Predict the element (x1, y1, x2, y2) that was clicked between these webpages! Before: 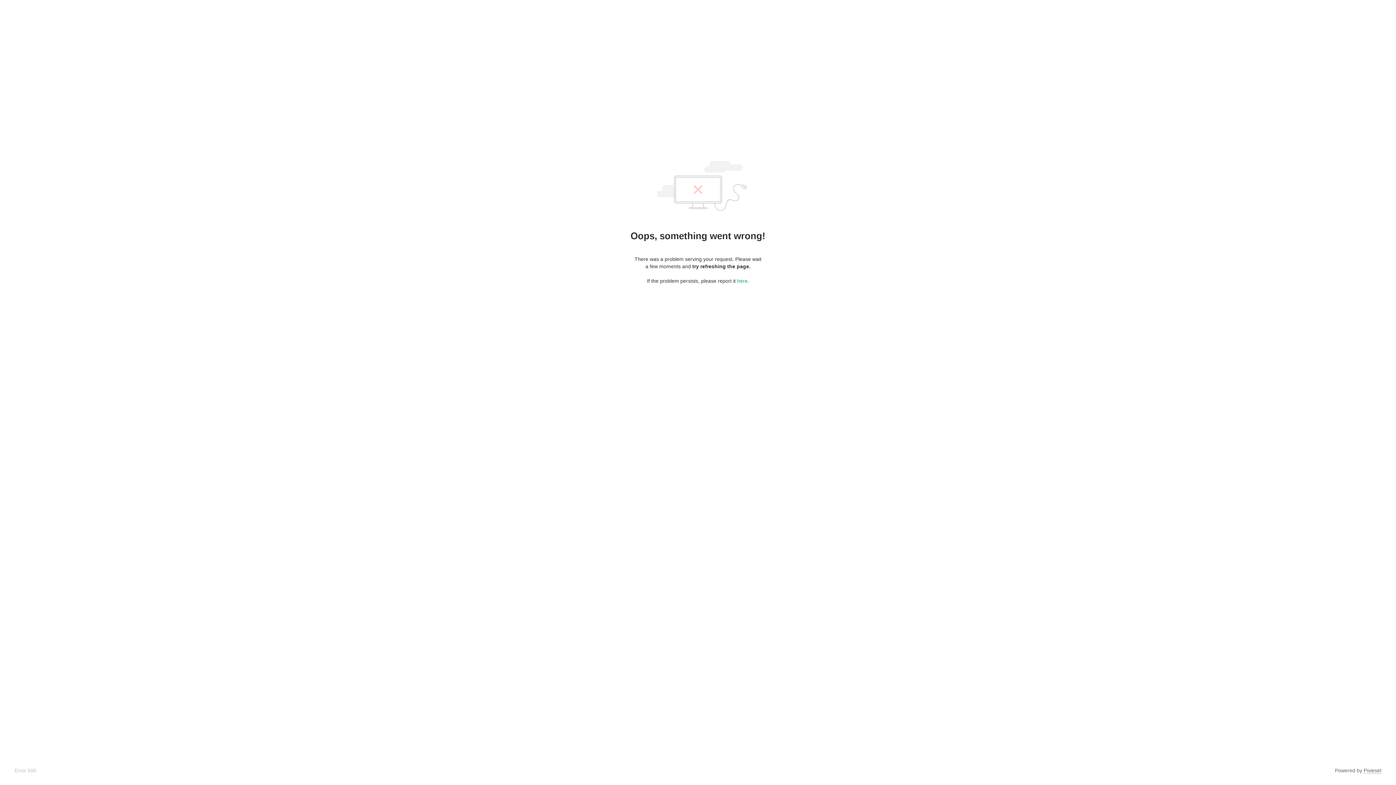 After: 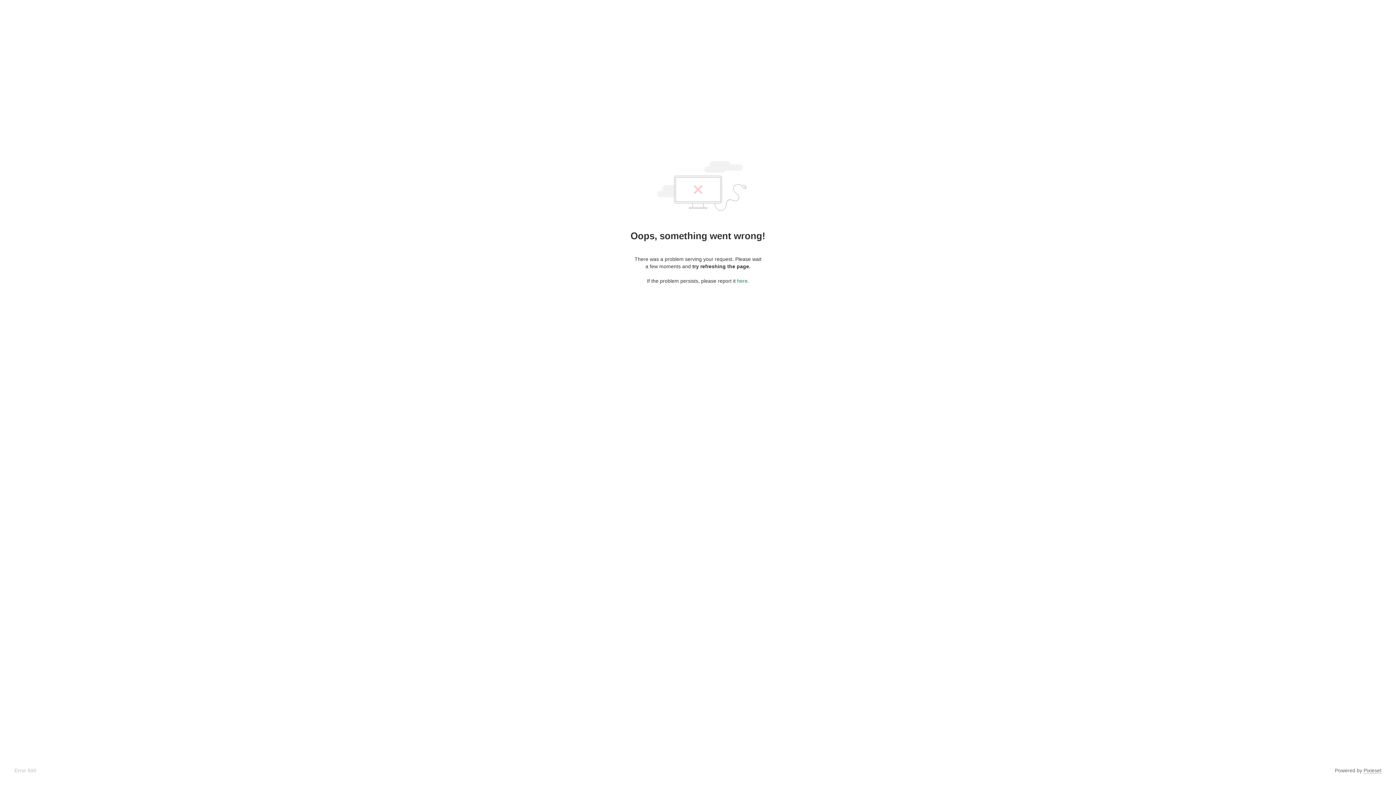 Action: label: here bbox: (737, 278, 747, 284)